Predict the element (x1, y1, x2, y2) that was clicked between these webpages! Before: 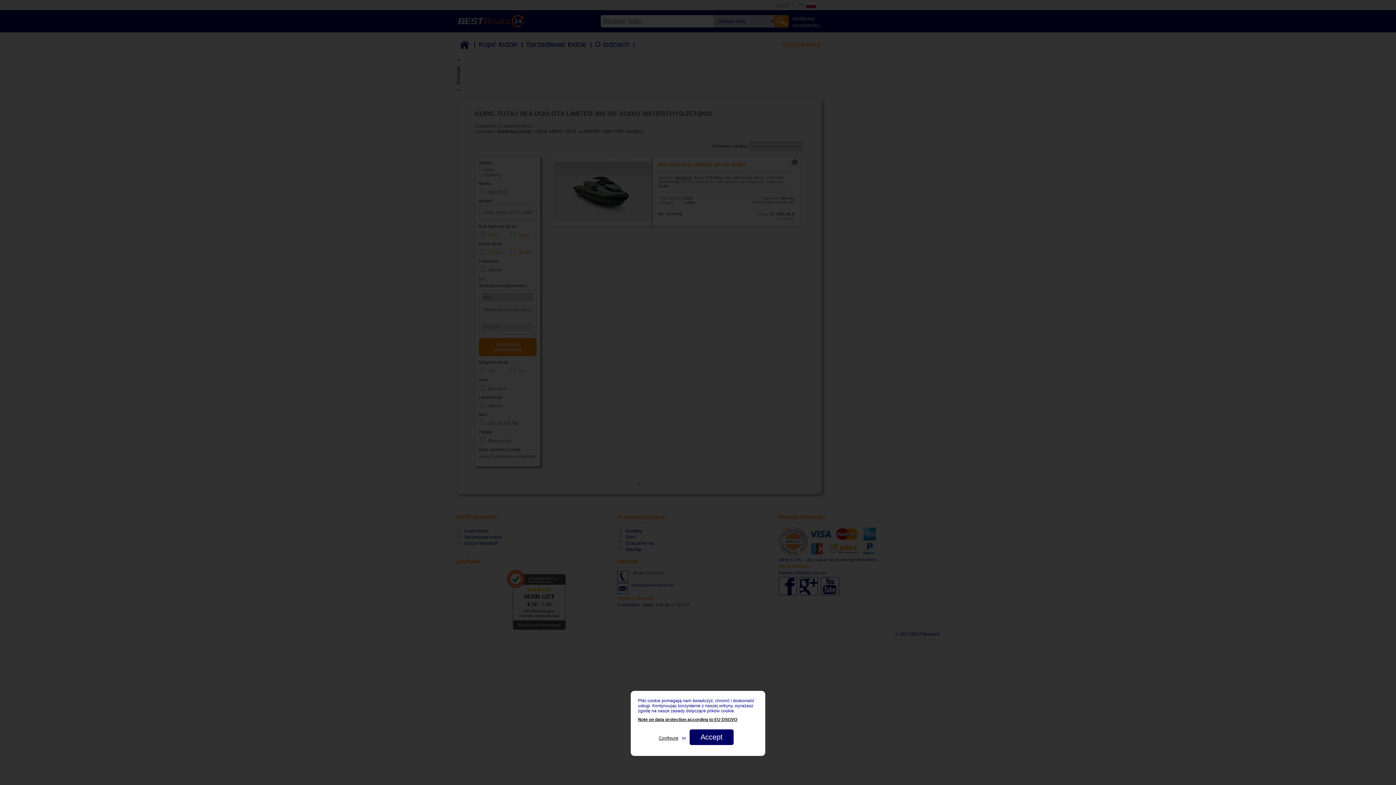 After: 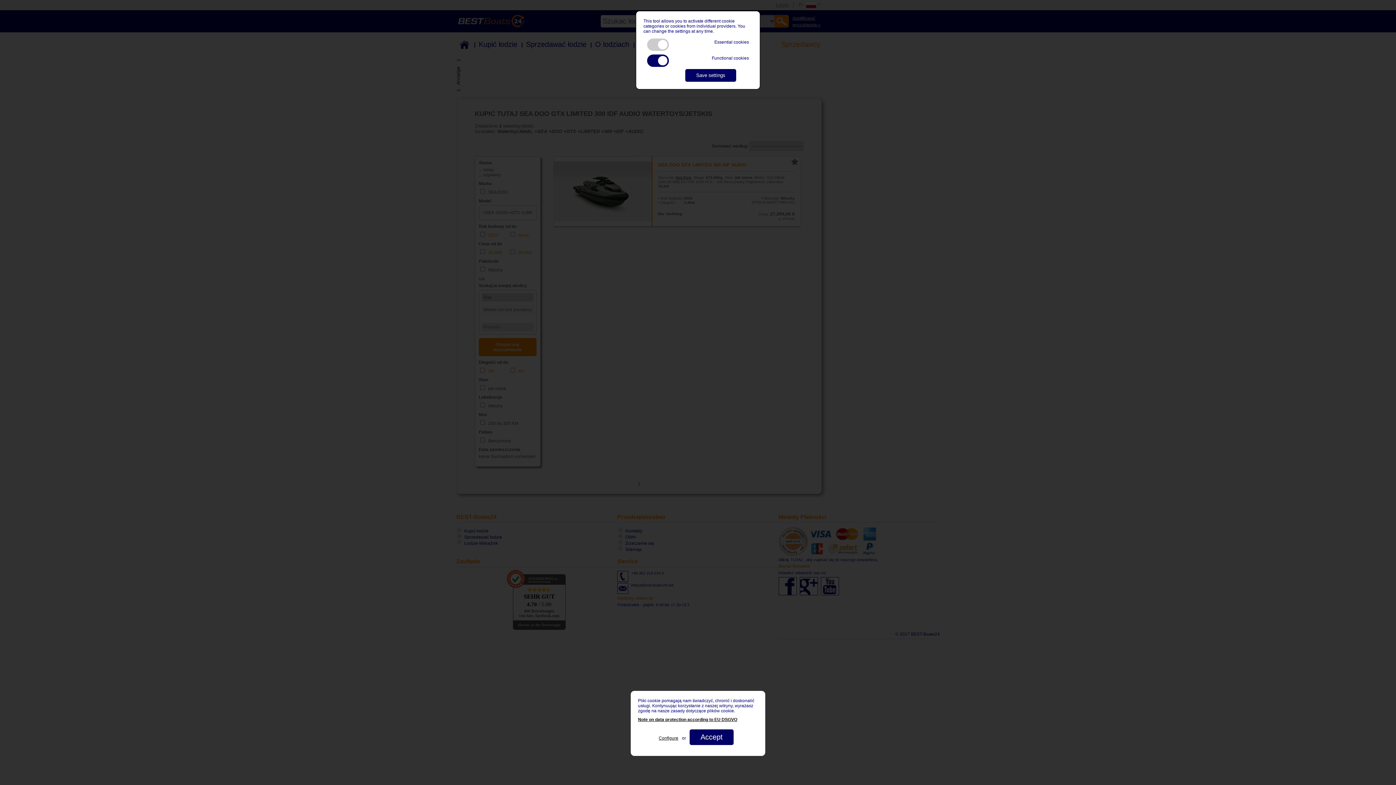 Action: label: Configure bbox: (658, 736, 678, 741)